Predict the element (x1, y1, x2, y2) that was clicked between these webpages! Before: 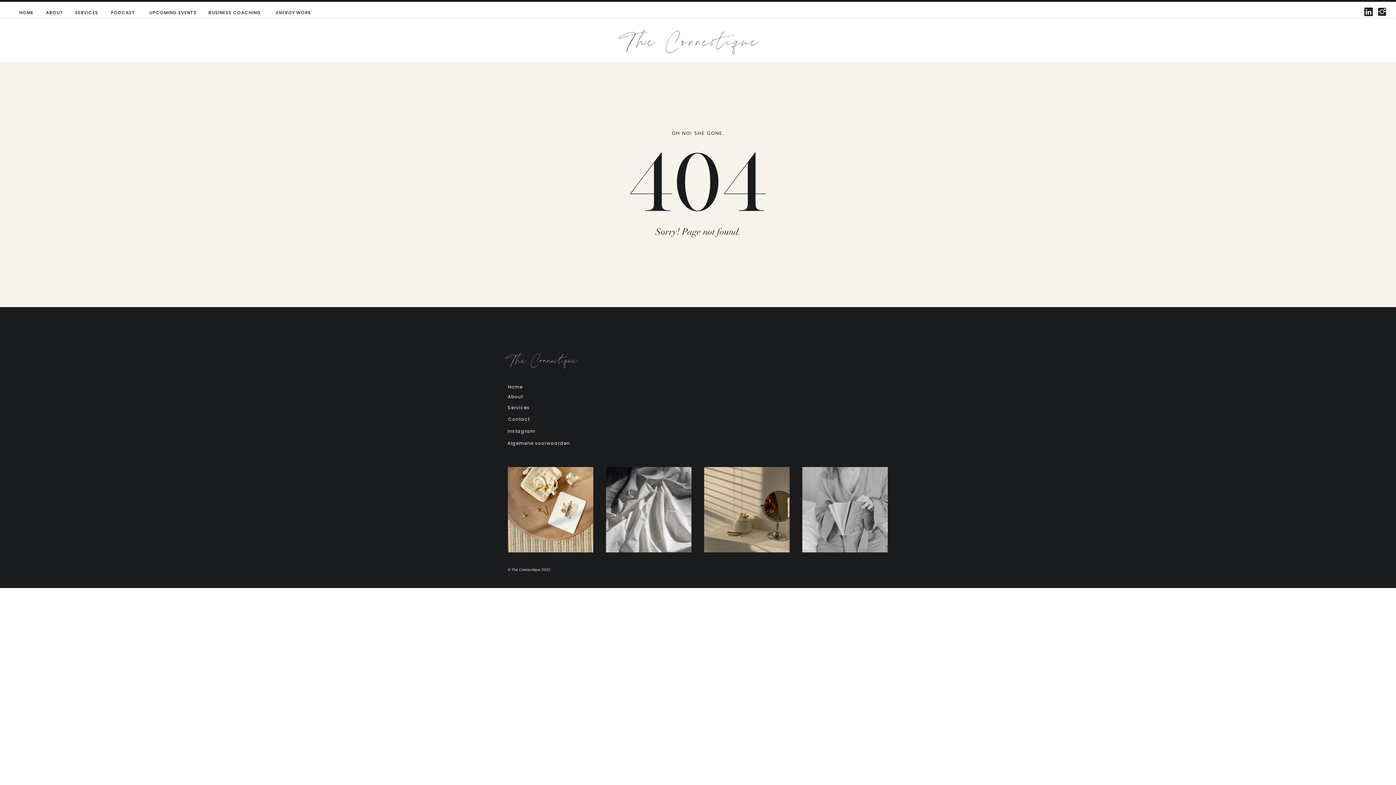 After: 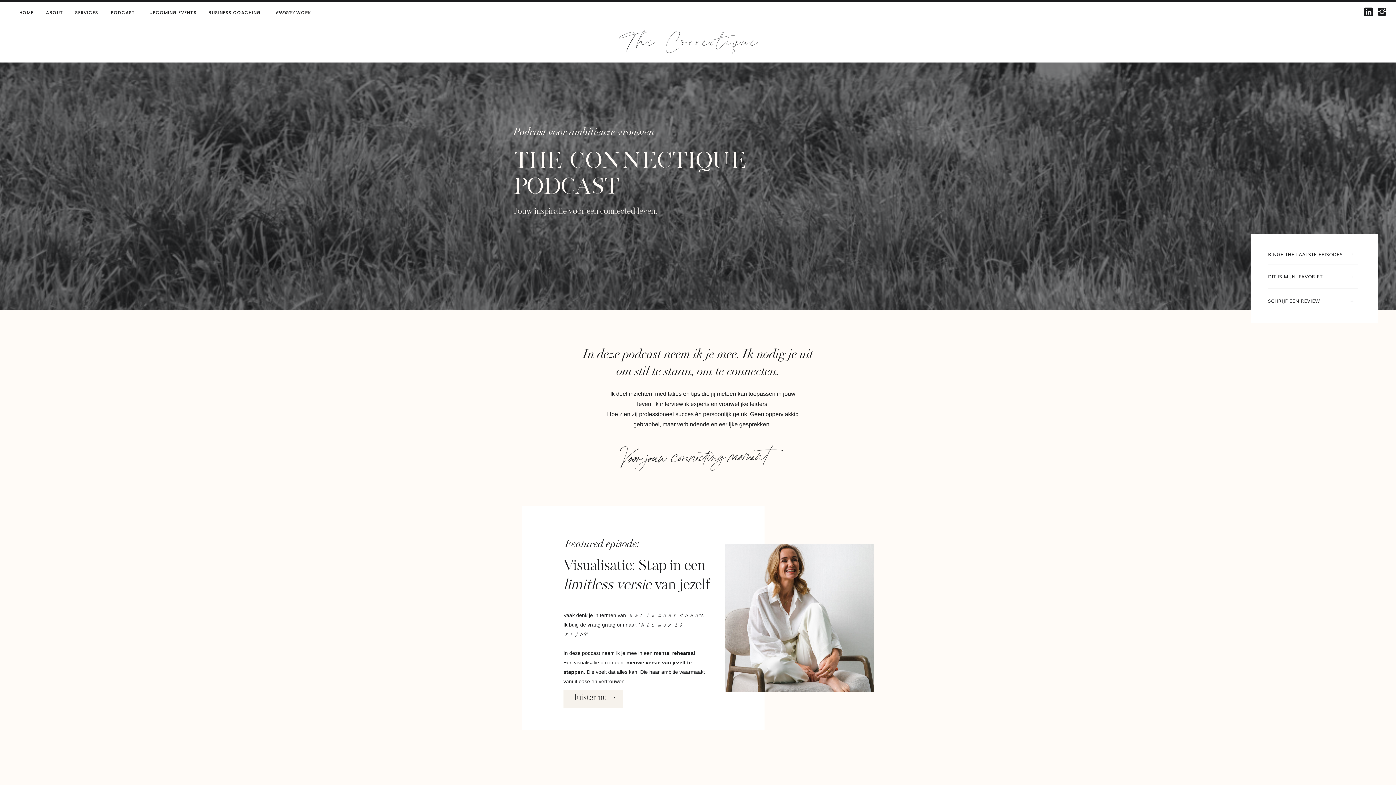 Action: label: PODCAST bbox: (104, 8, 141, 15)